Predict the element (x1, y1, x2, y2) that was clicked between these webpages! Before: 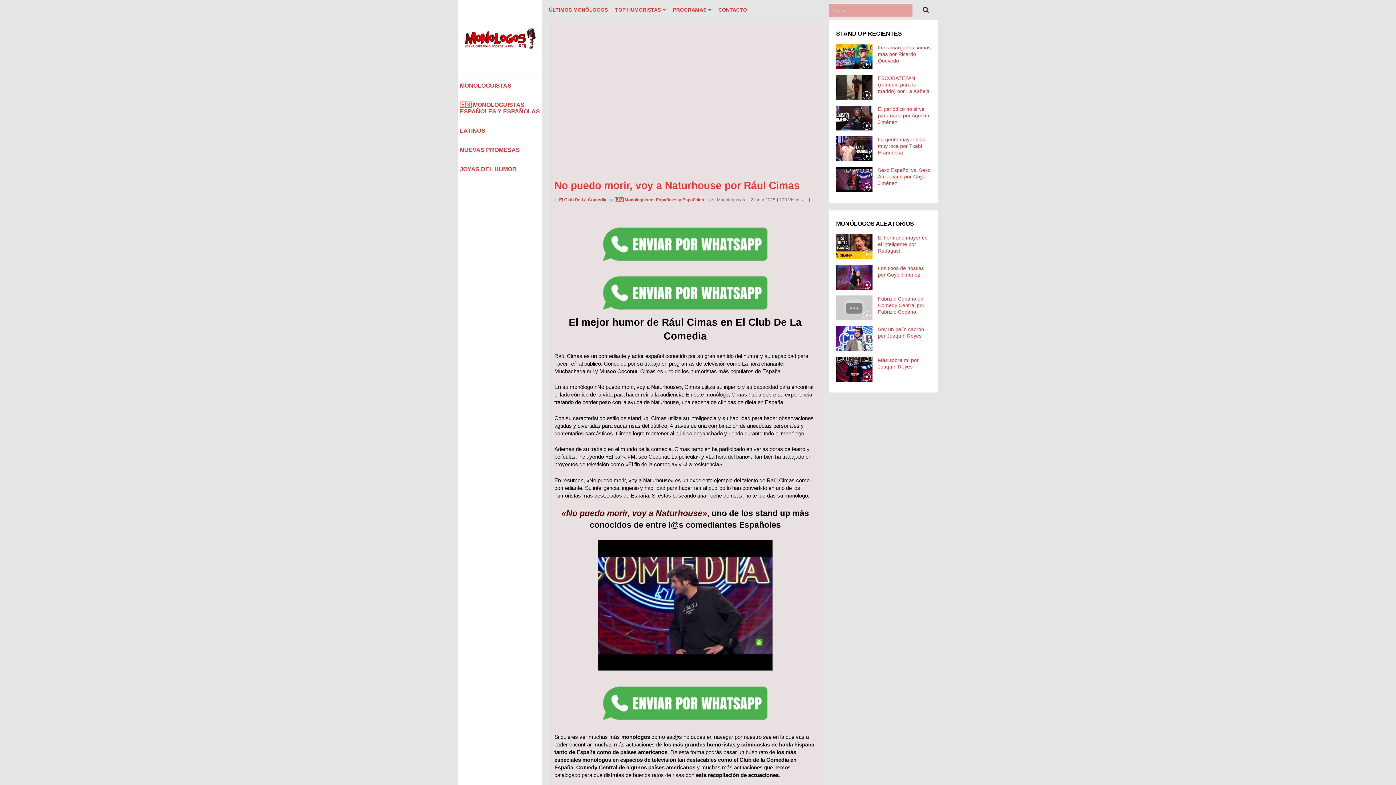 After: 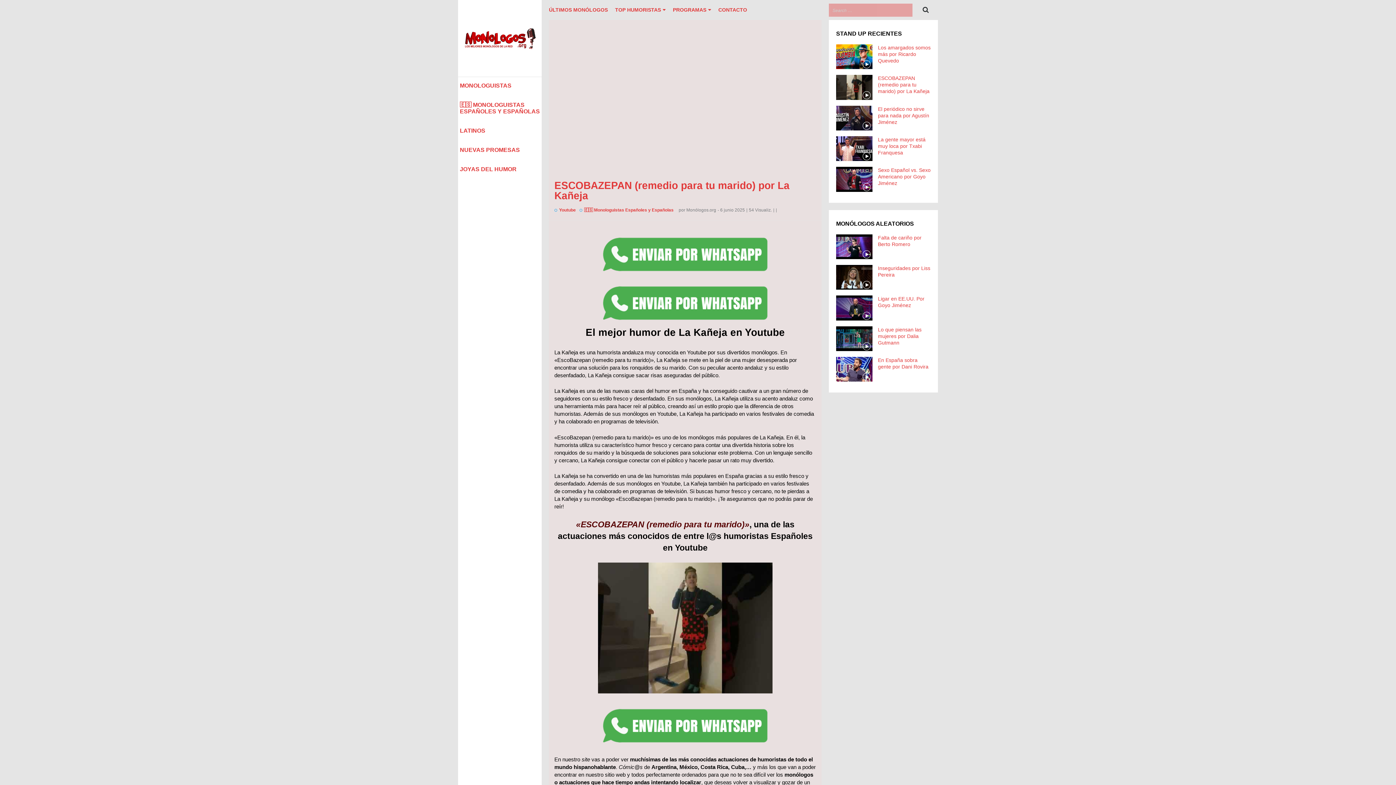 Action: bbox: (836, 75, 872, 101)